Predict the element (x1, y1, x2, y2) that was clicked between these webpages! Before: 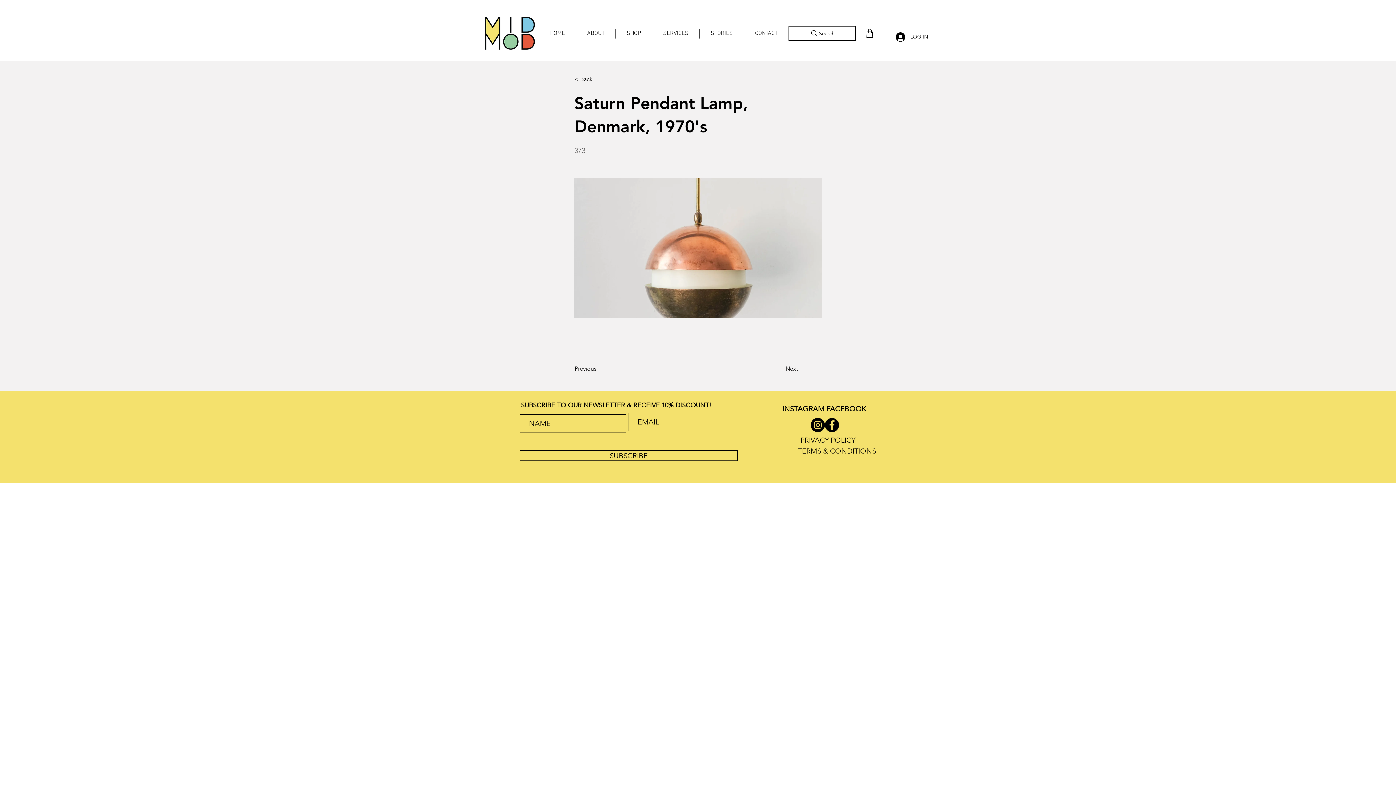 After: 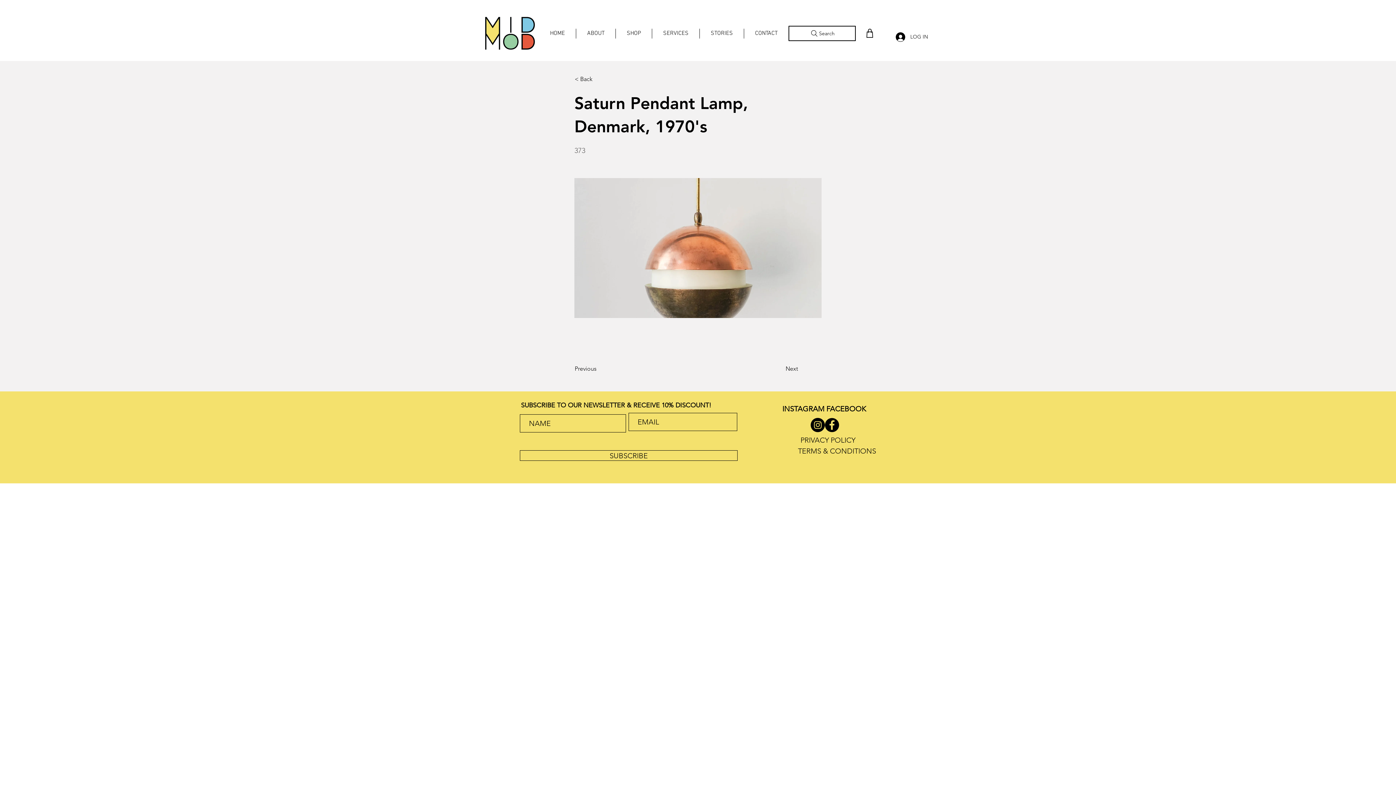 Action: label: 
INSTAGRAM F bbox: (782, 404, 830, 413)